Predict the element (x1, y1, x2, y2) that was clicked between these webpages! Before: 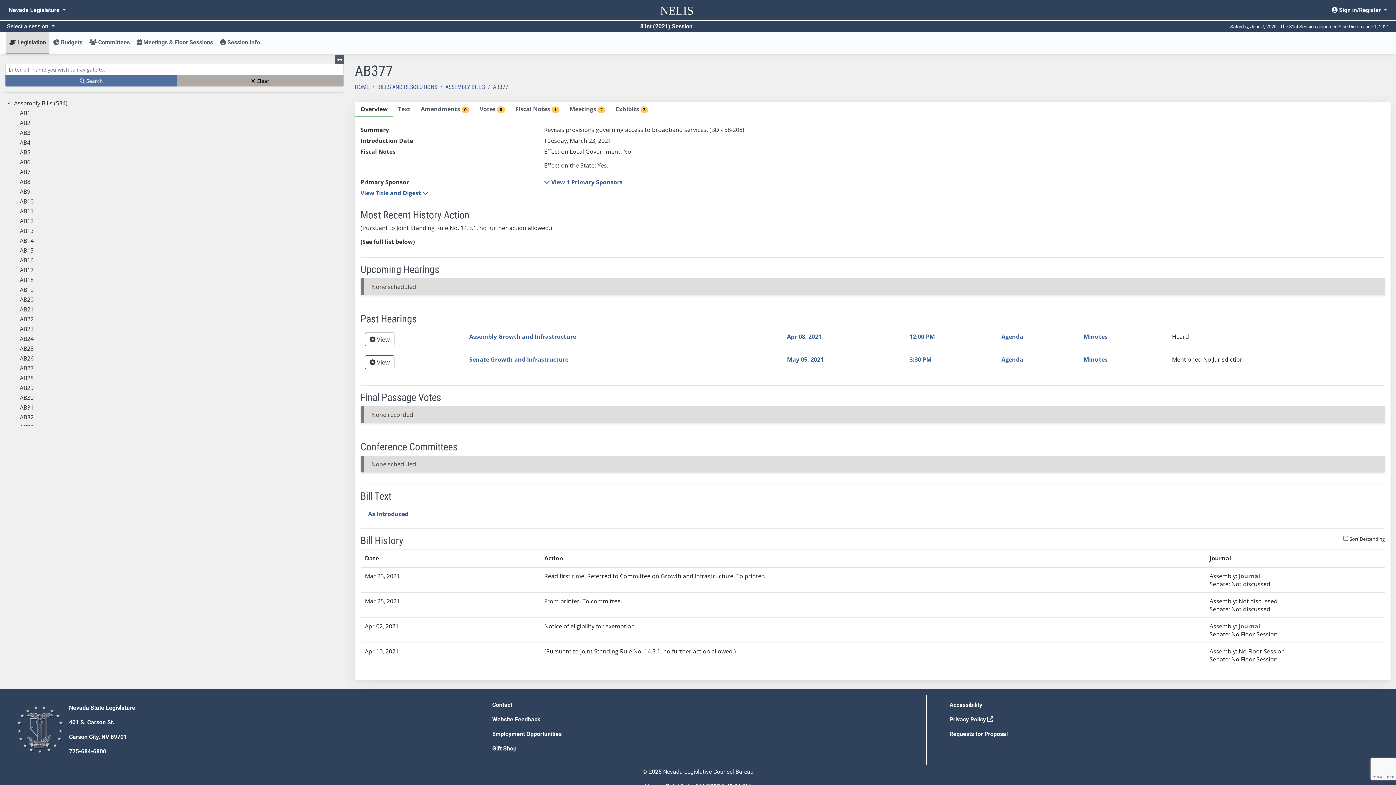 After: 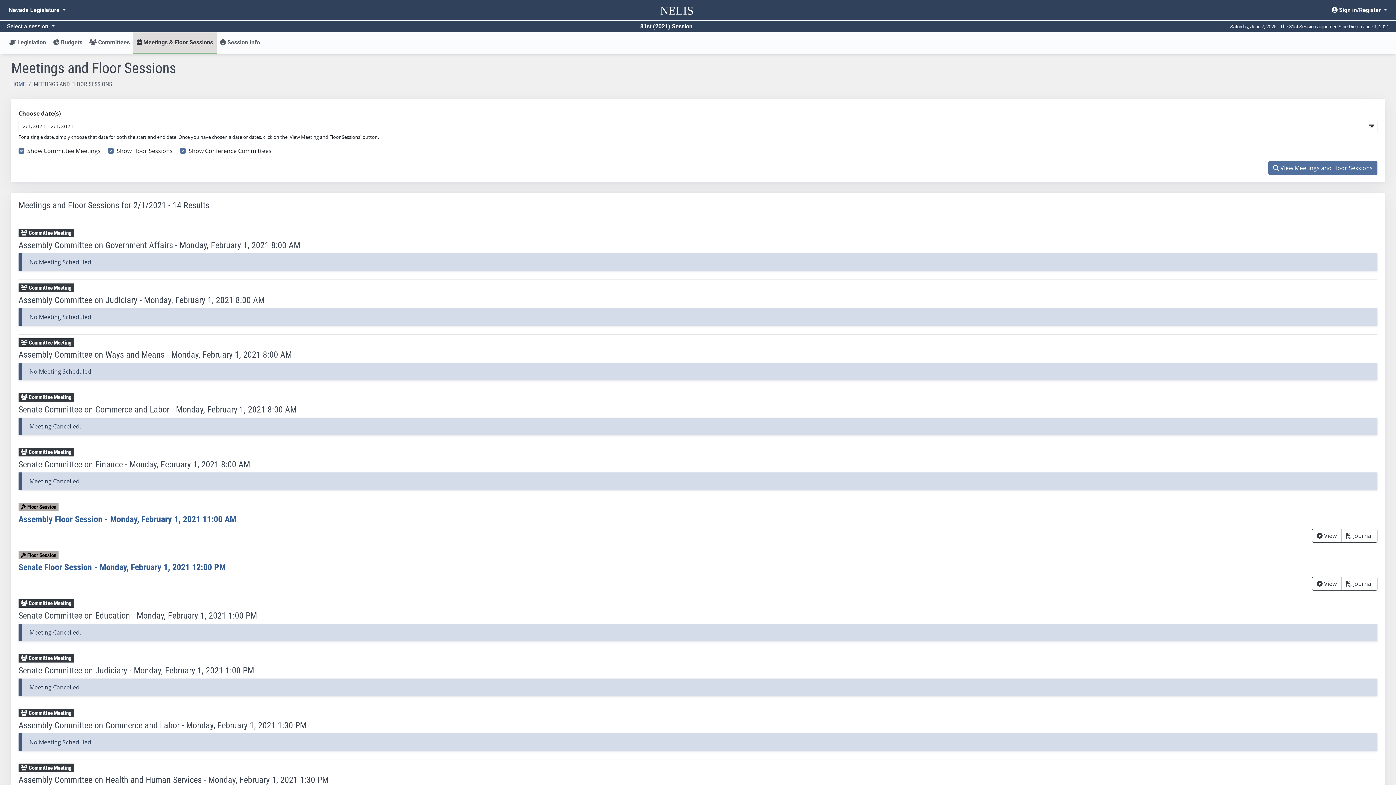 Action: bbox: (133, 32, 216, 52) label:  Meetings & Floor Sessions